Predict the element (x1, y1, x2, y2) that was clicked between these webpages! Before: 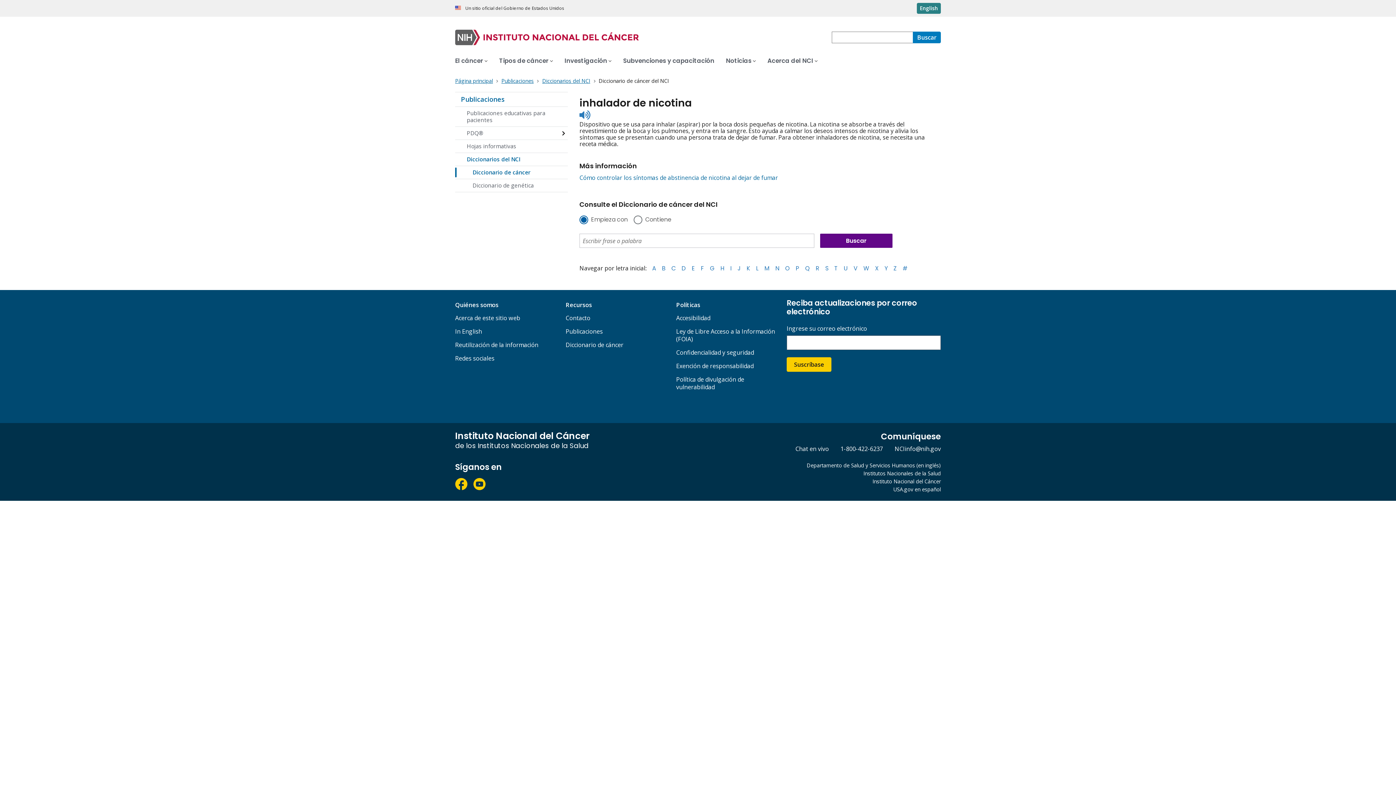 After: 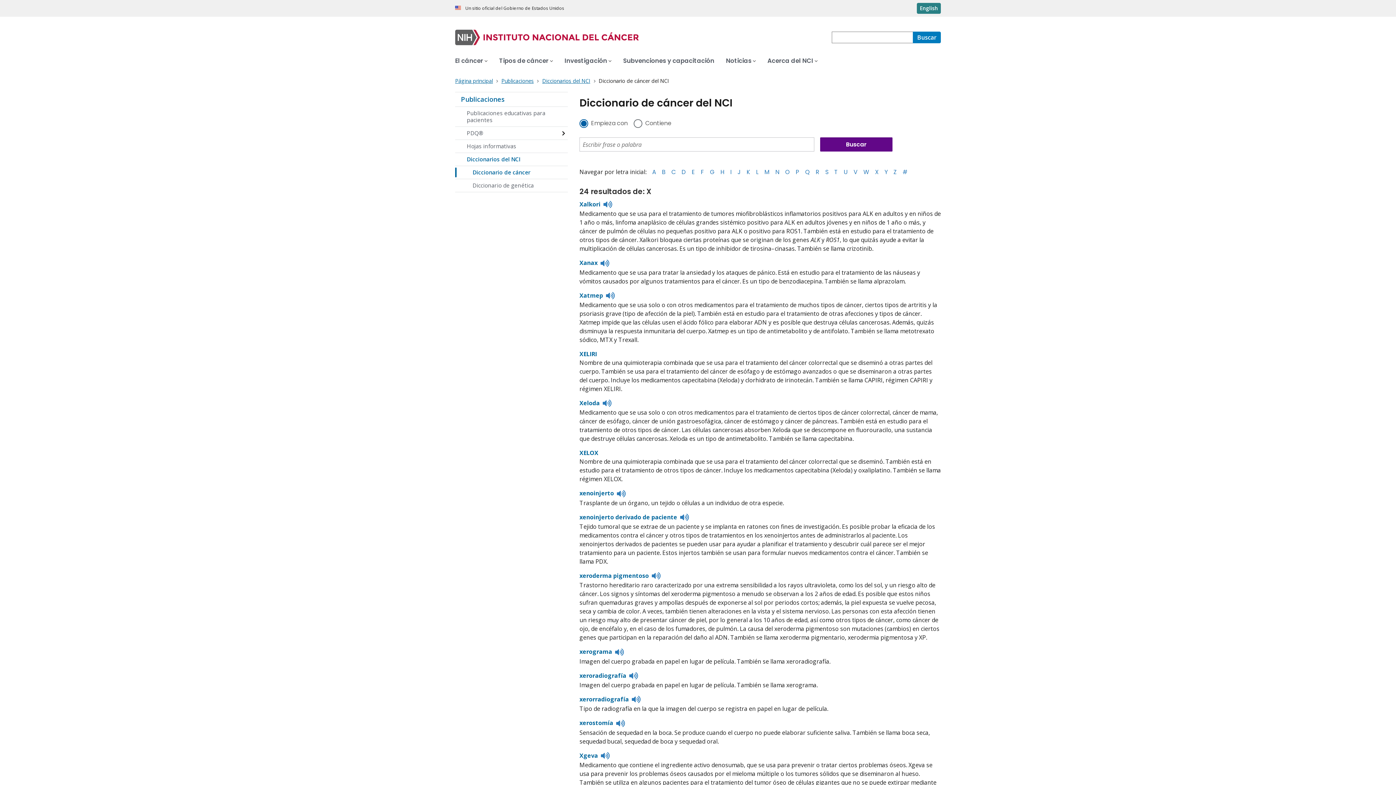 Action: bbox: (875, 264, 878, 272) label: X